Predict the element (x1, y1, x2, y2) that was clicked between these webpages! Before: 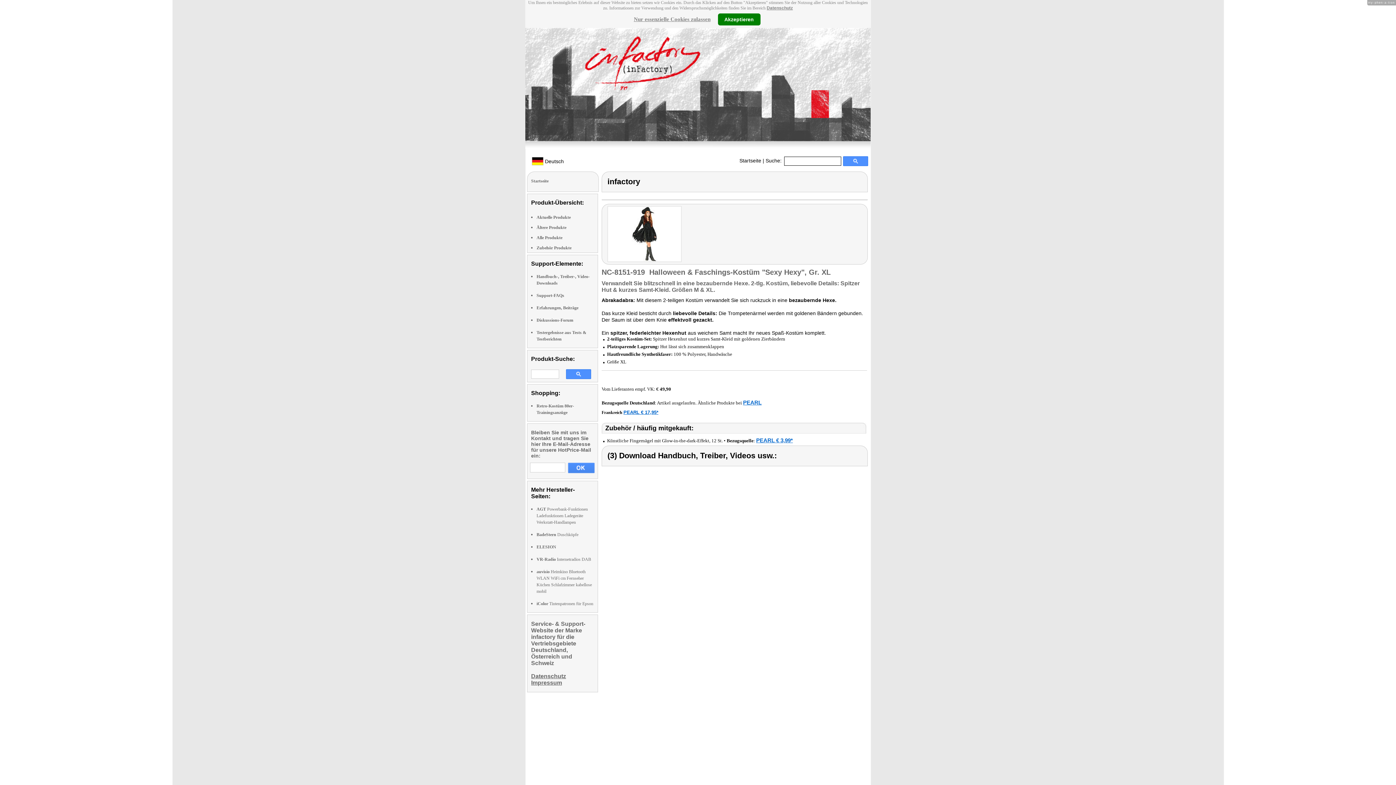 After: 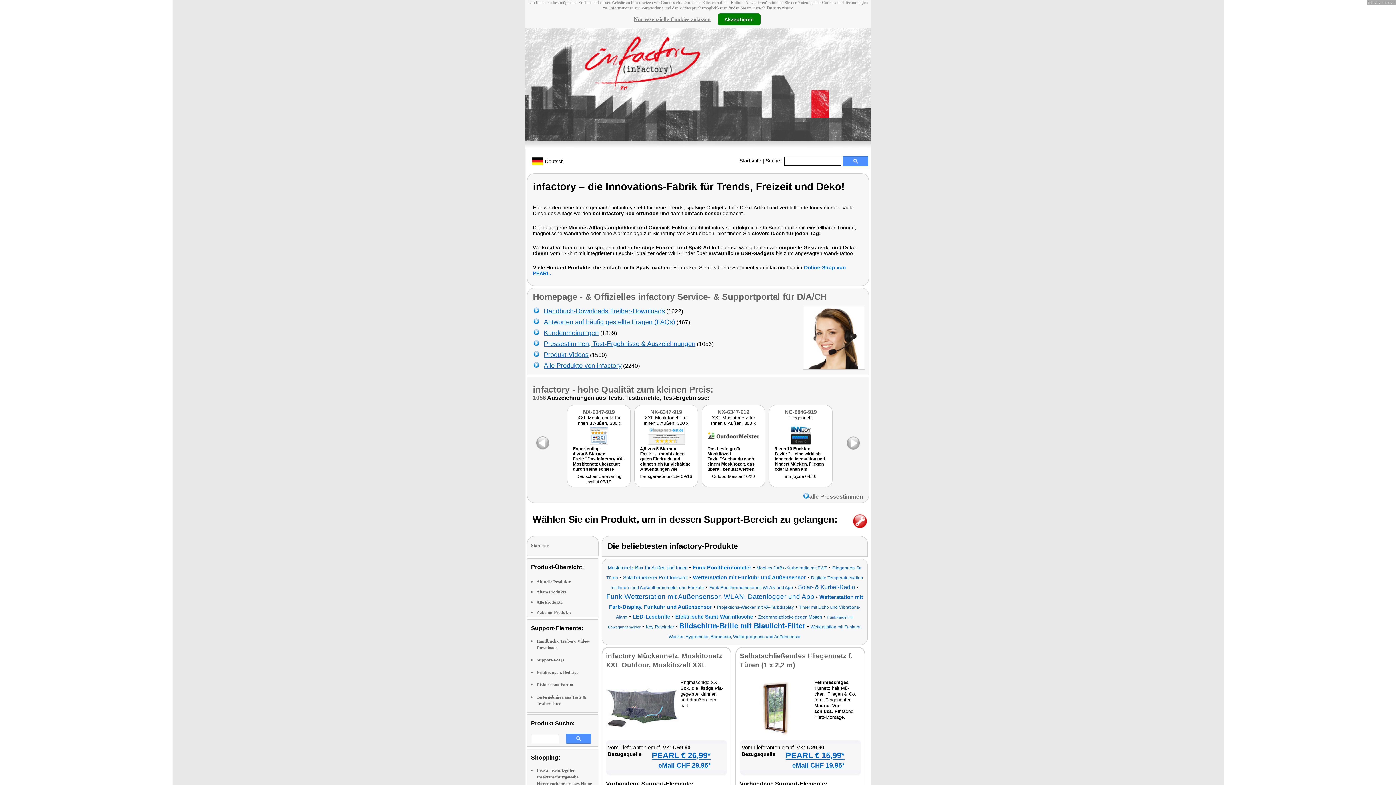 Action: bbox: (739, 157, 761, 163) label: Startseite